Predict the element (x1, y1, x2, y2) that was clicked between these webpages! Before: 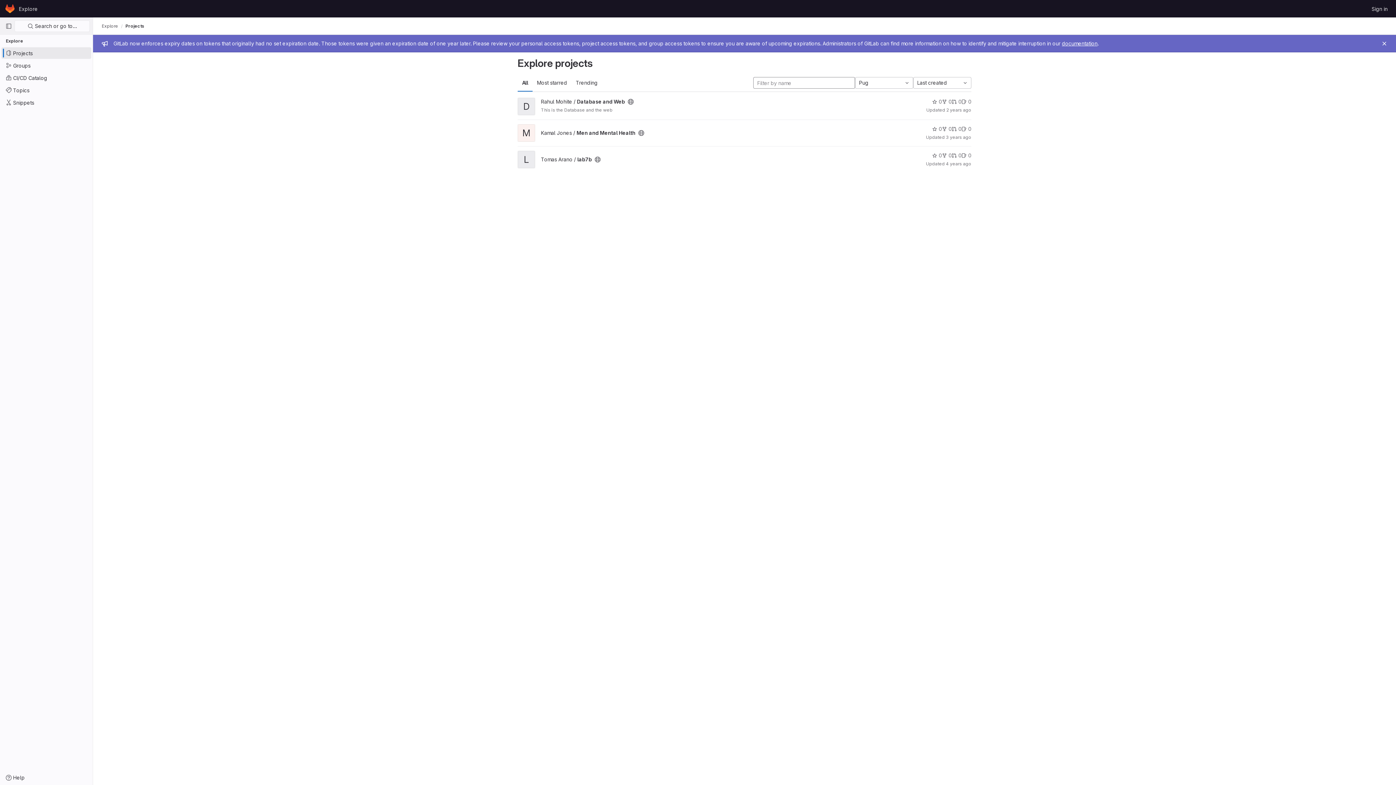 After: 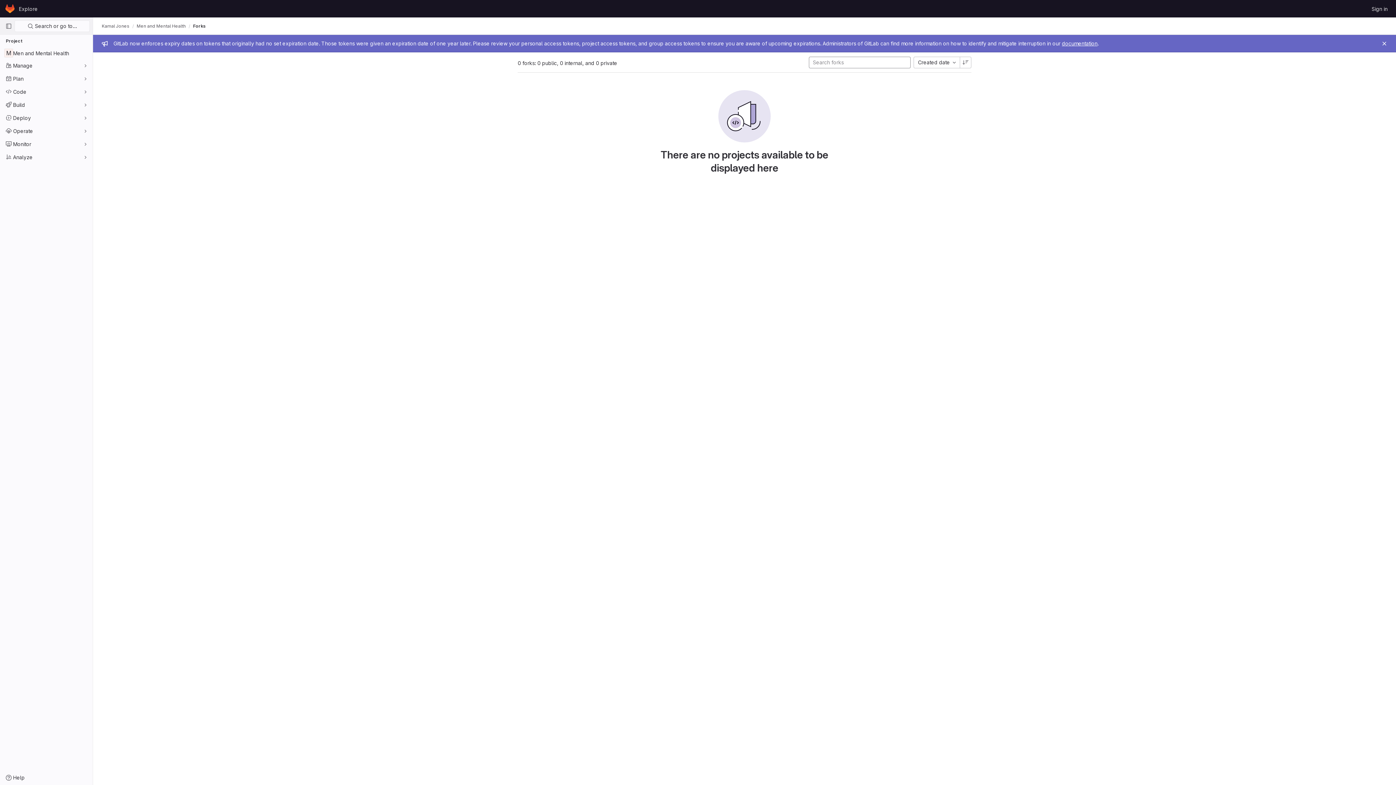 Action: bbox: (942, 125, 952, 132) label: 0